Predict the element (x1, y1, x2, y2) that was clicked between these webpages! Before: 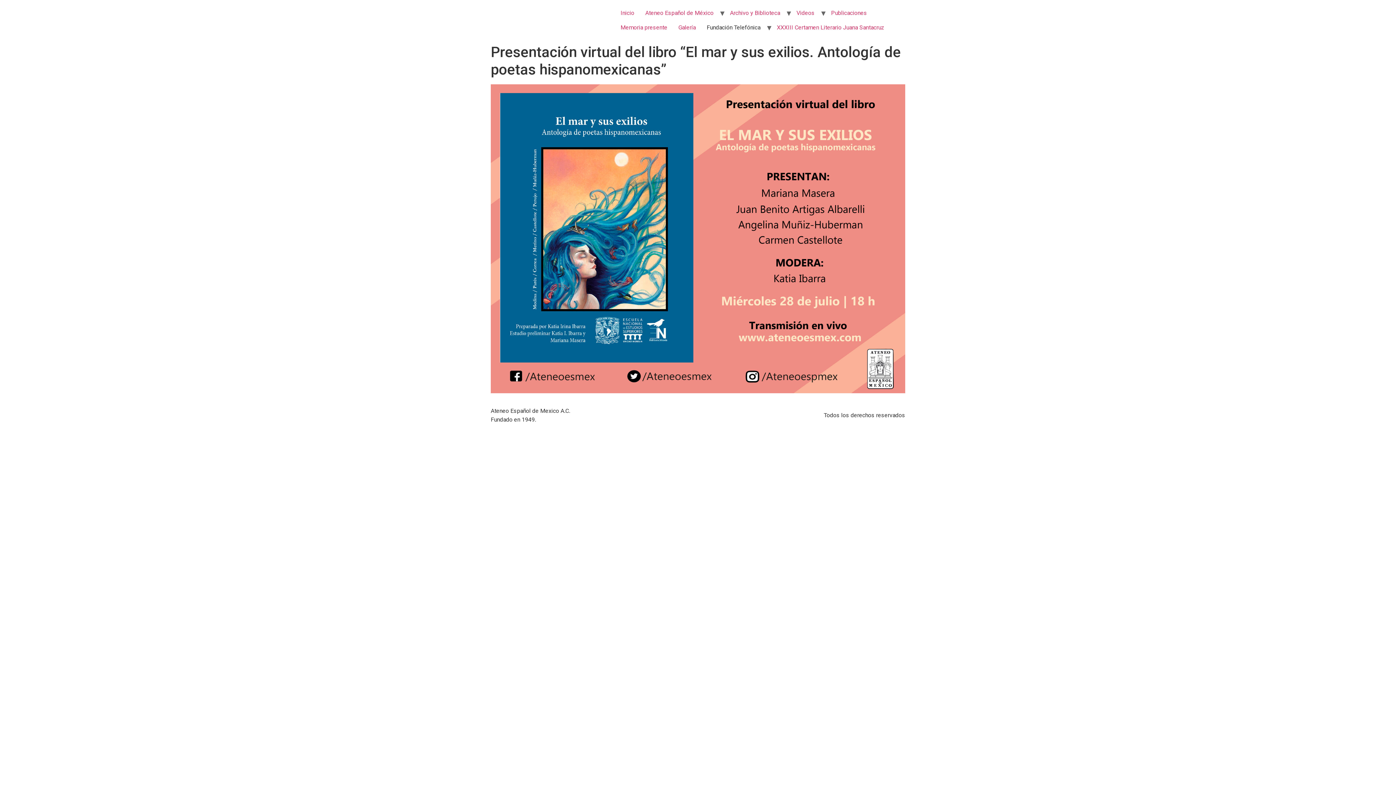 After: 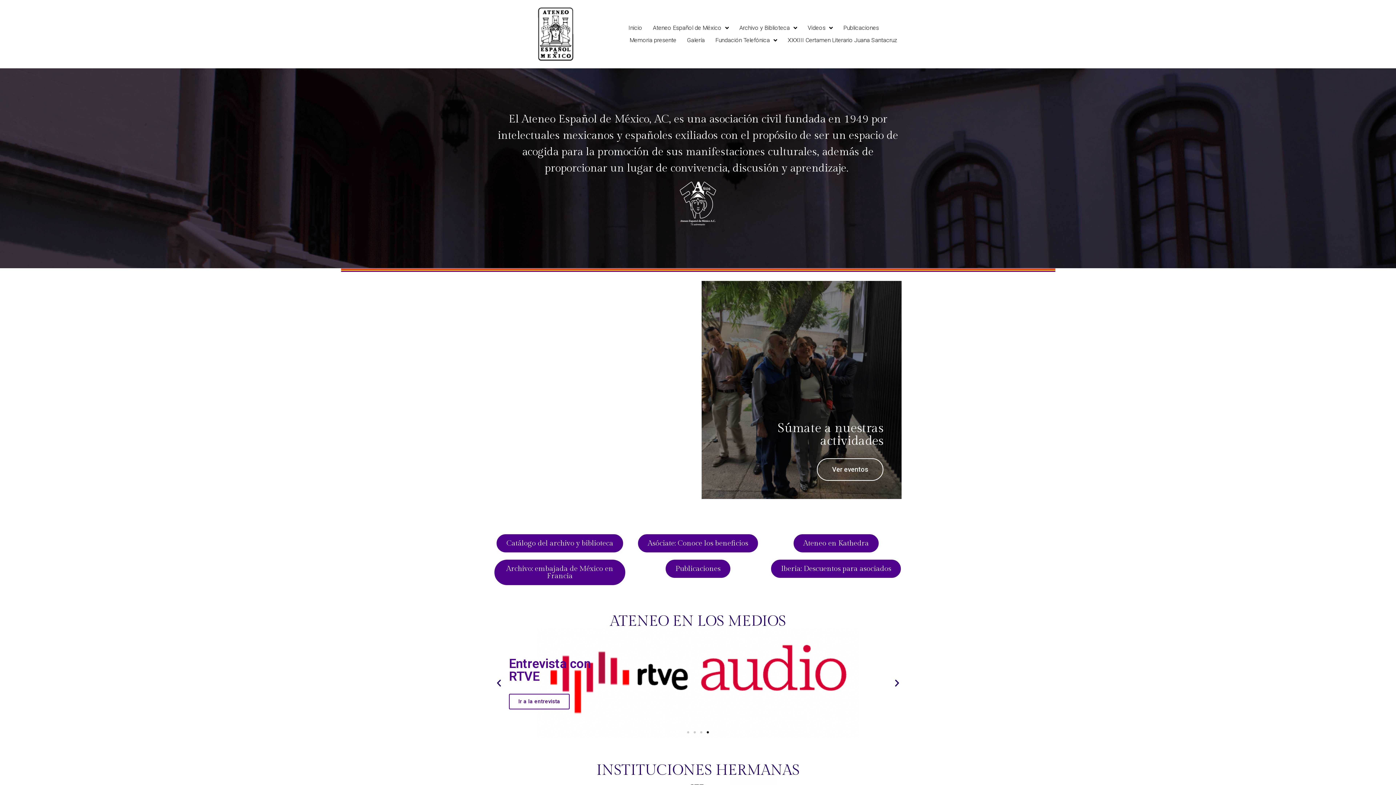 Action: bbox: (615, 5, 640, 20) label: Inicio